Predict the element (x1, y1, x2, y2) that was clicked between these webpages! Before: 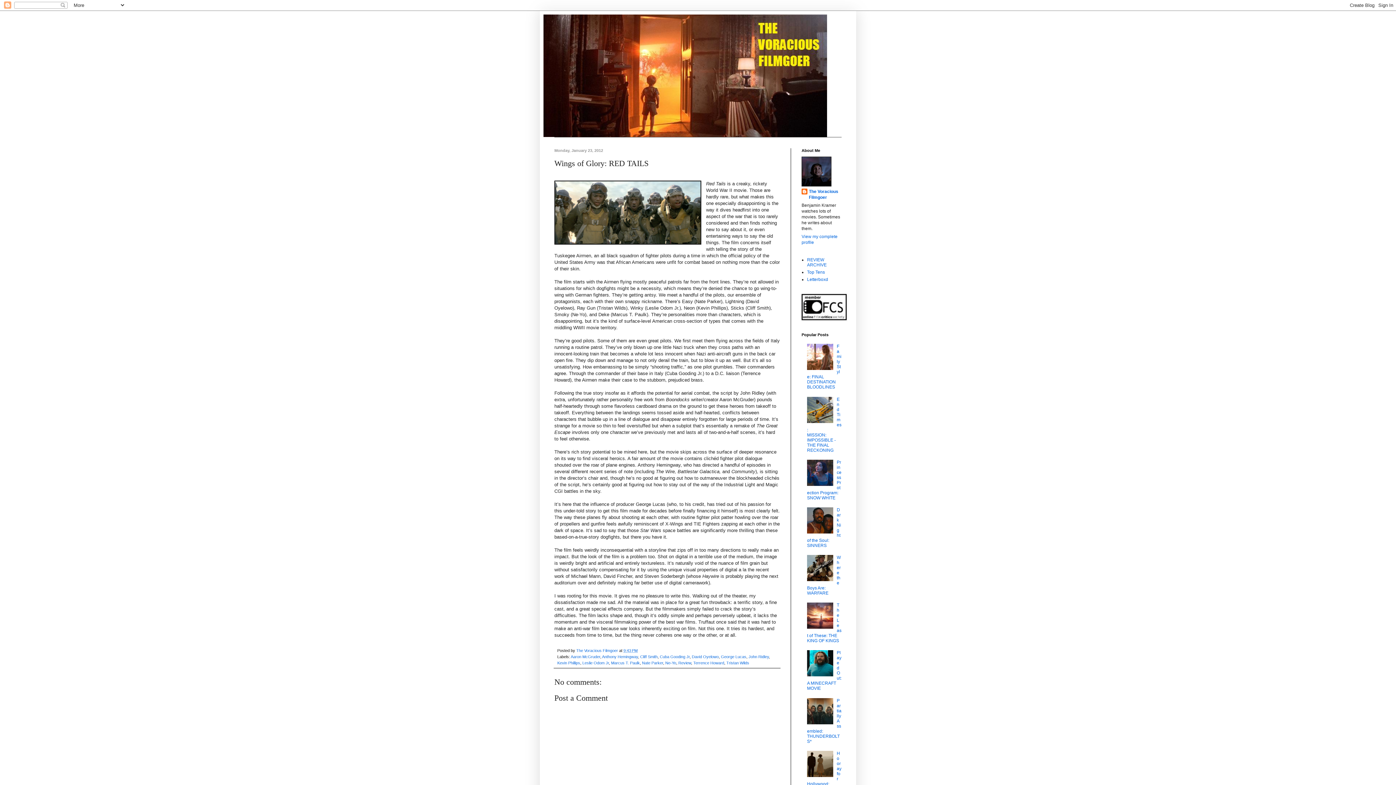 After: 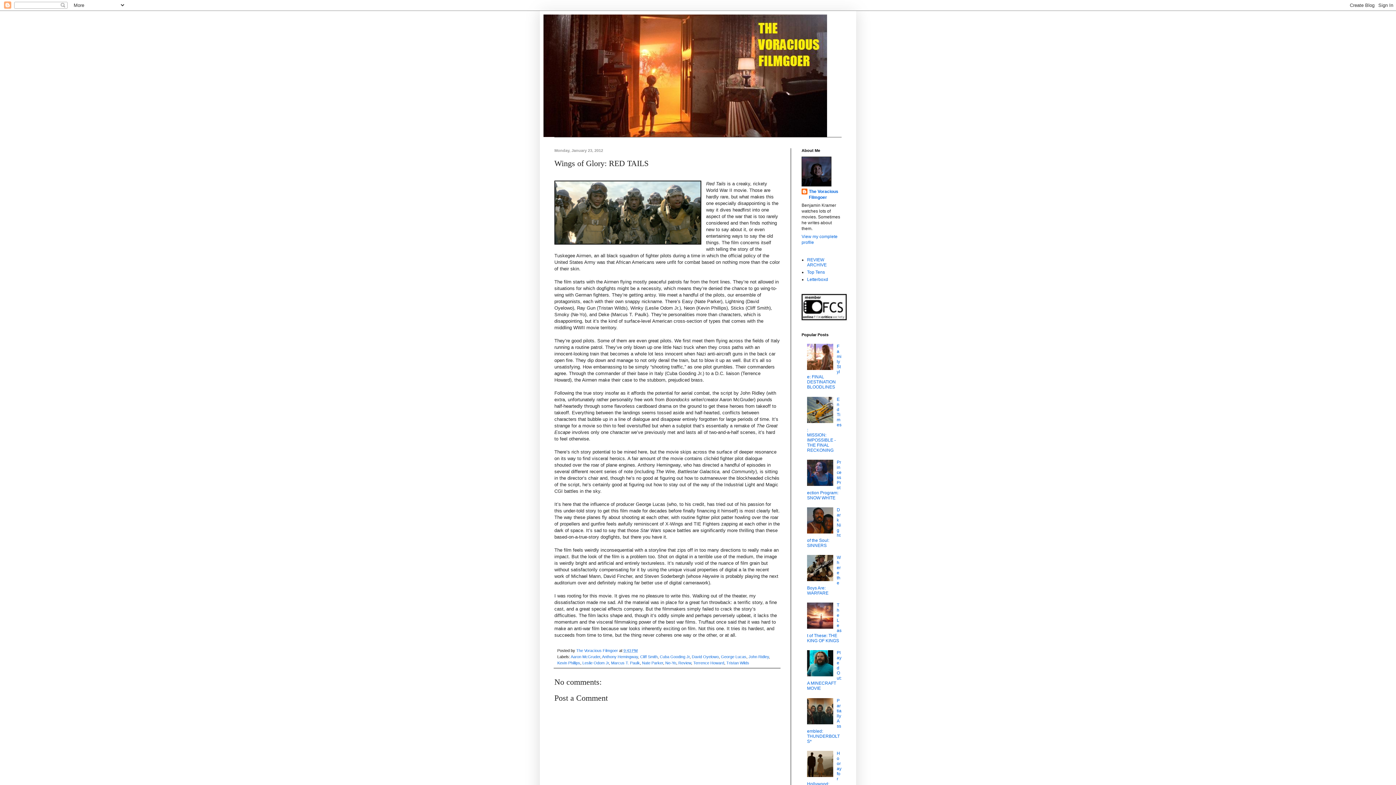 Action: bbox: (807, 672, 835, 677)